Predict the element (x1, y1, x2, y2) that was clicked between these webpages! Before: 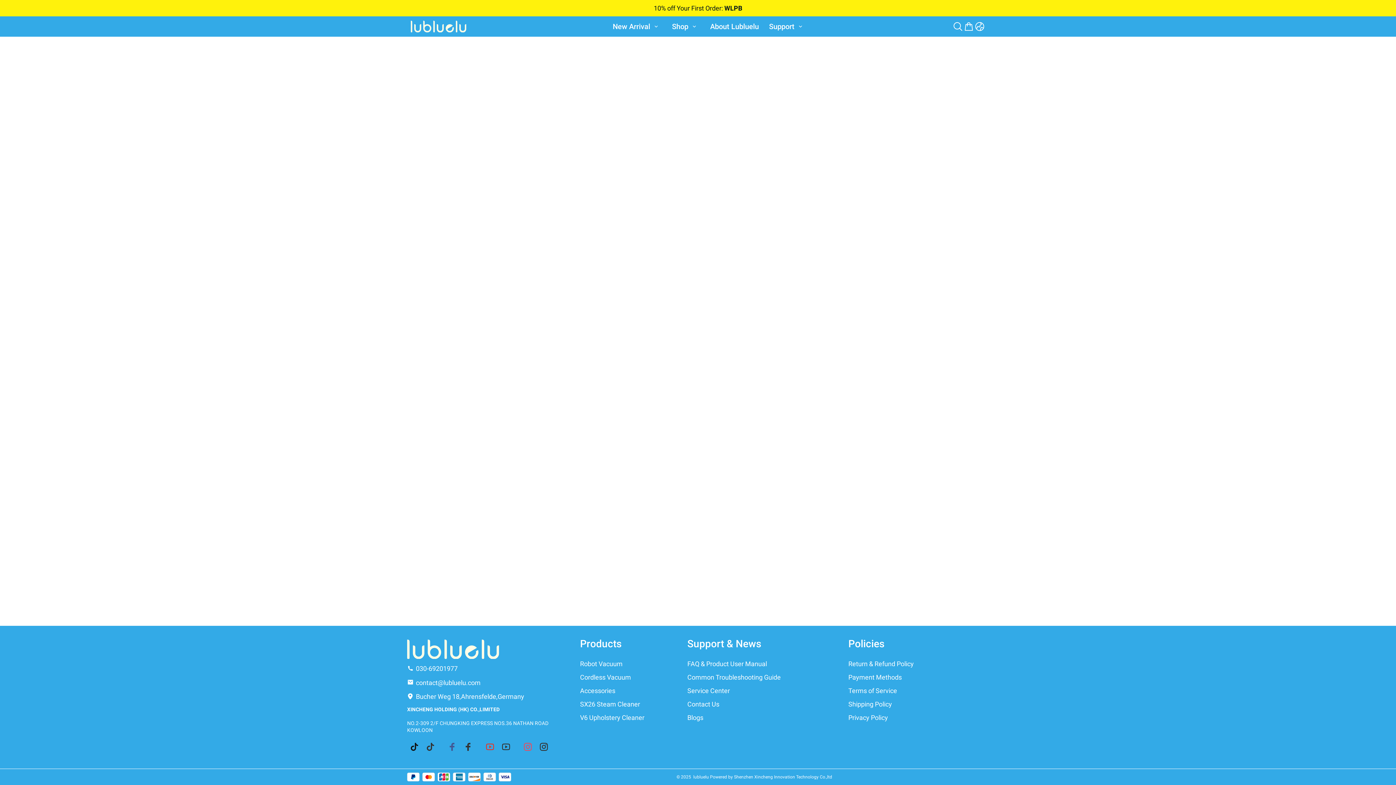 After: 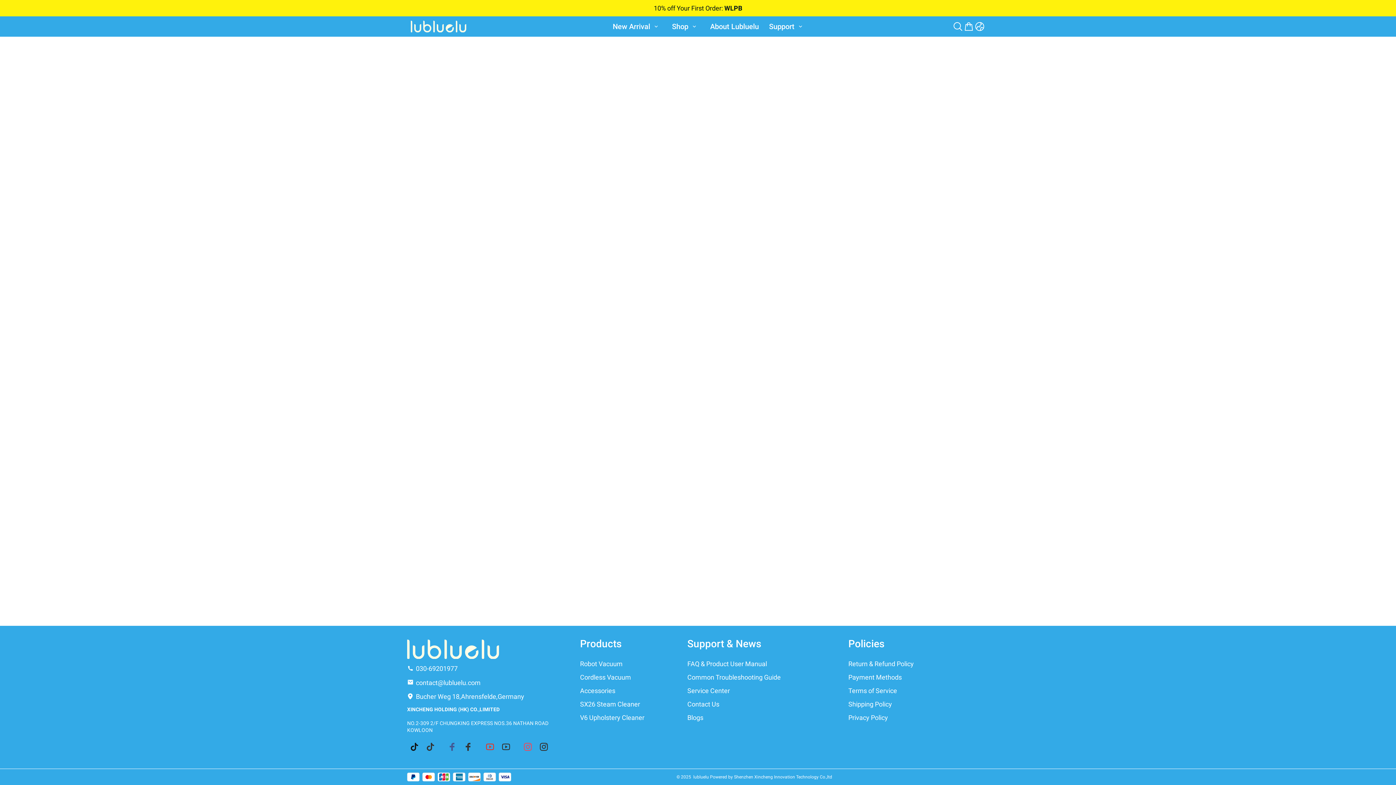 Action: label: contact@lubluelu.com bbox: (407, 678, 565, 688)